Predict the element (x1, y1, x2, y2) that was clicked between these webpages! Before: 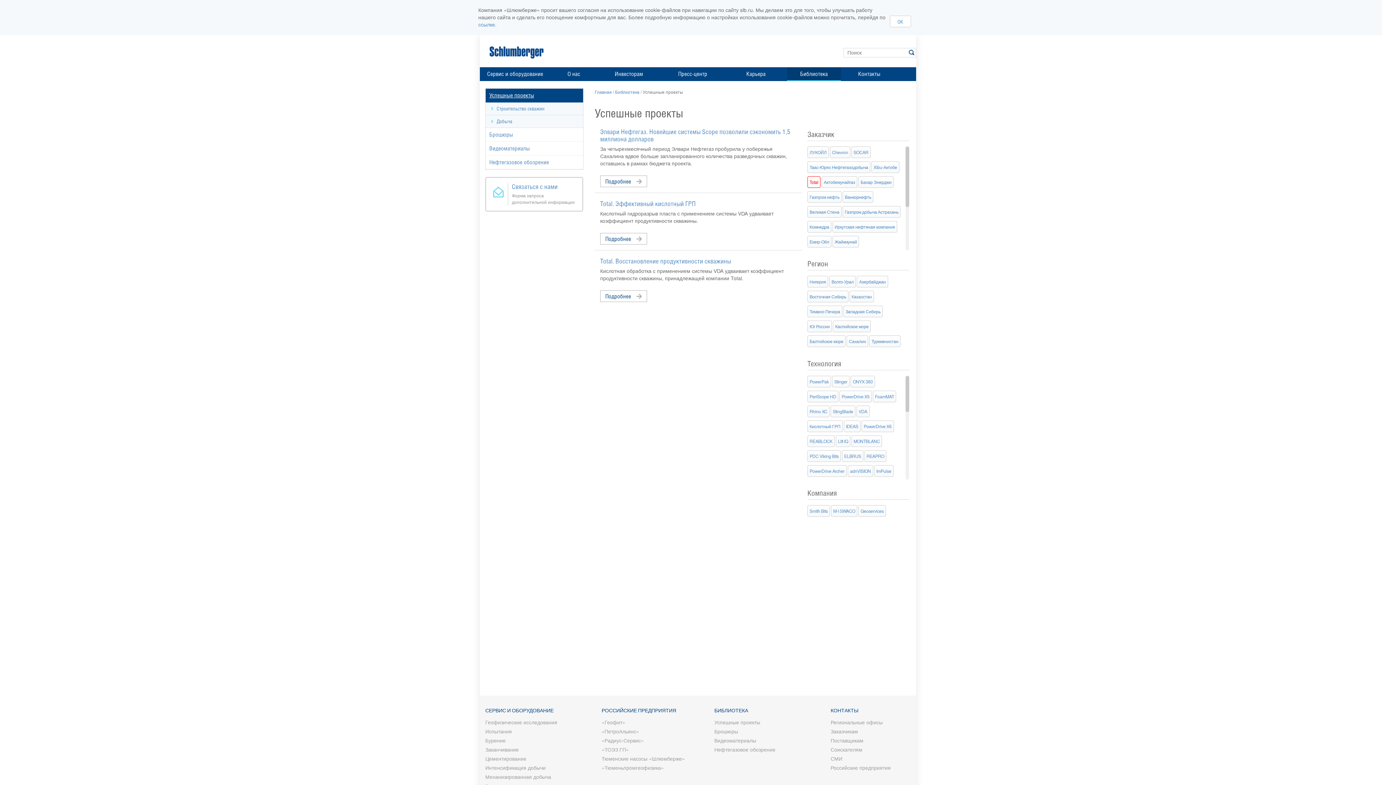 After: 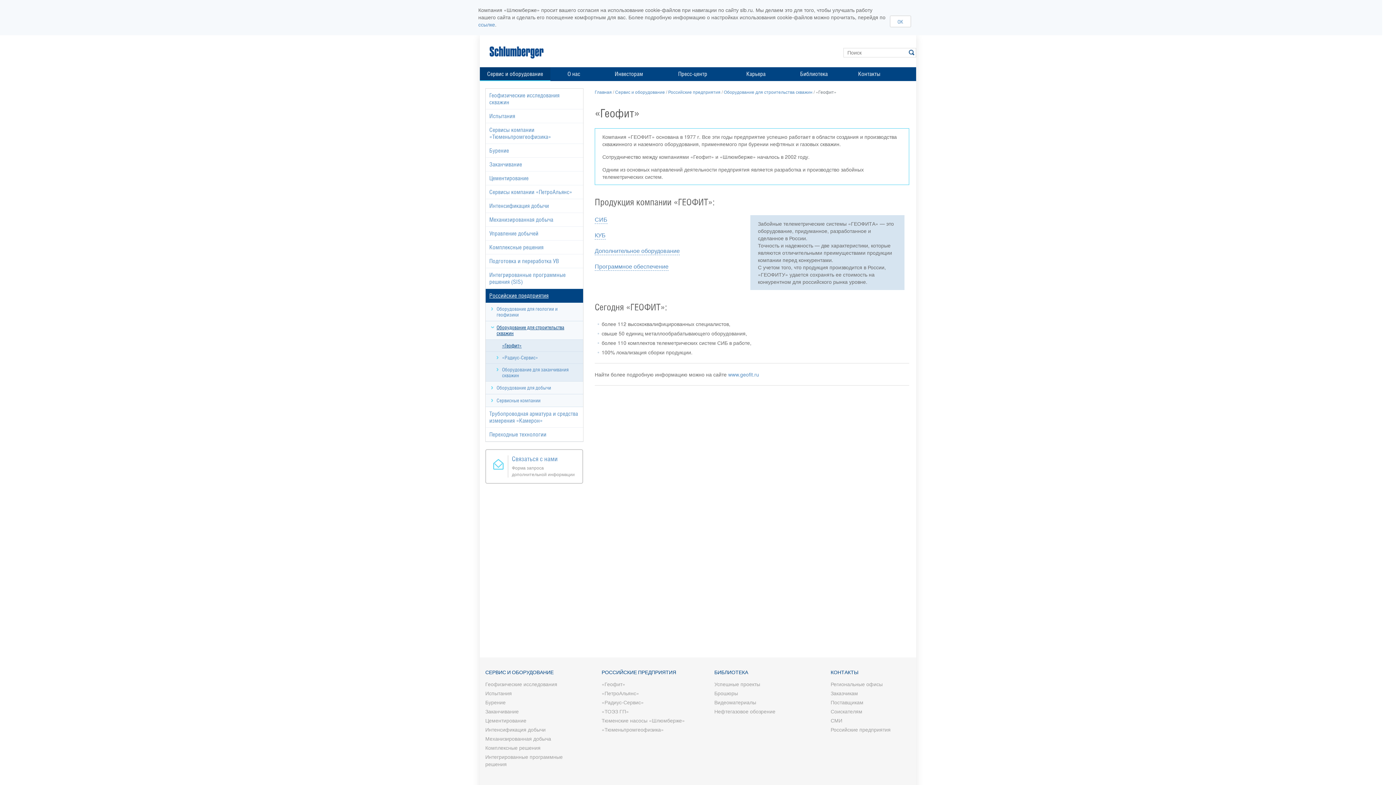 Action: label: «Геофит» bbox: (601, 718, 625, 726)